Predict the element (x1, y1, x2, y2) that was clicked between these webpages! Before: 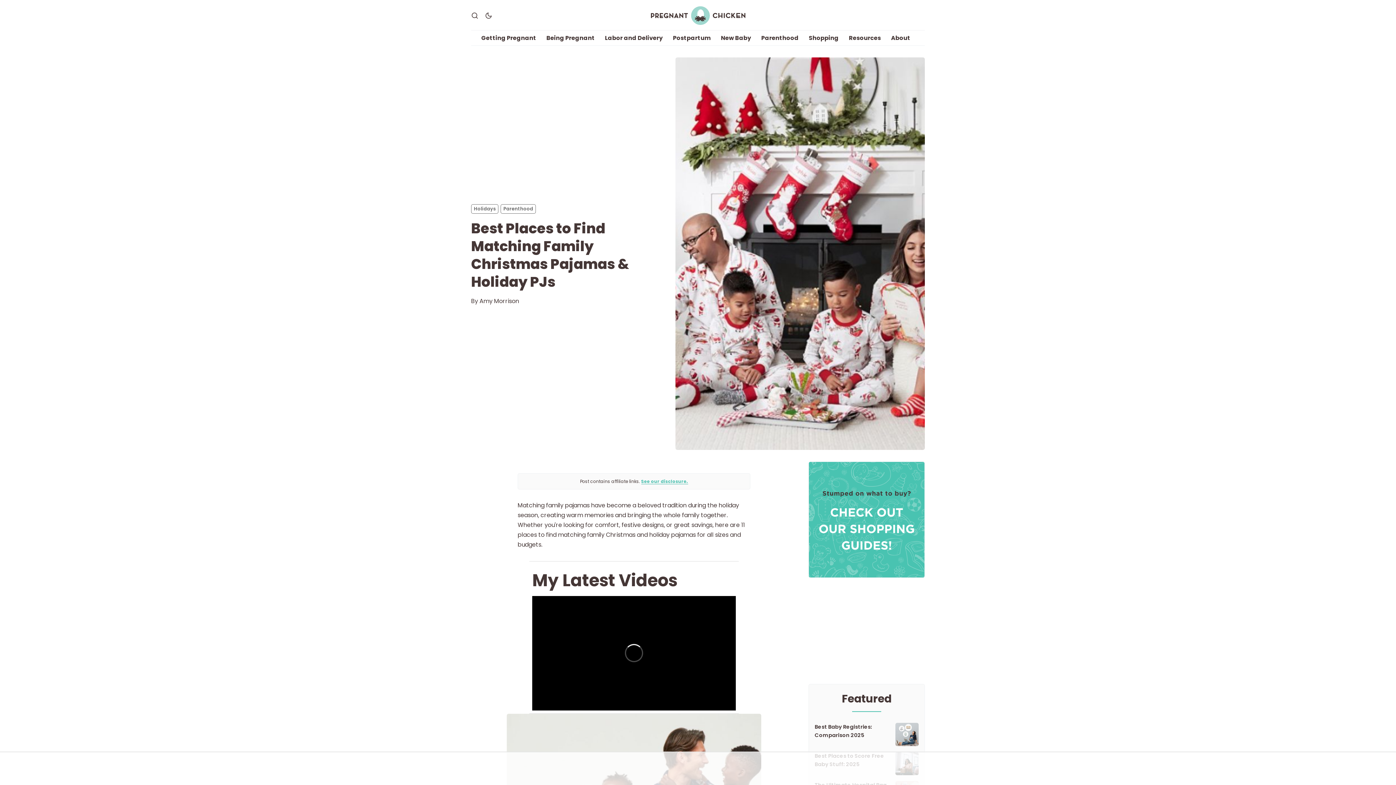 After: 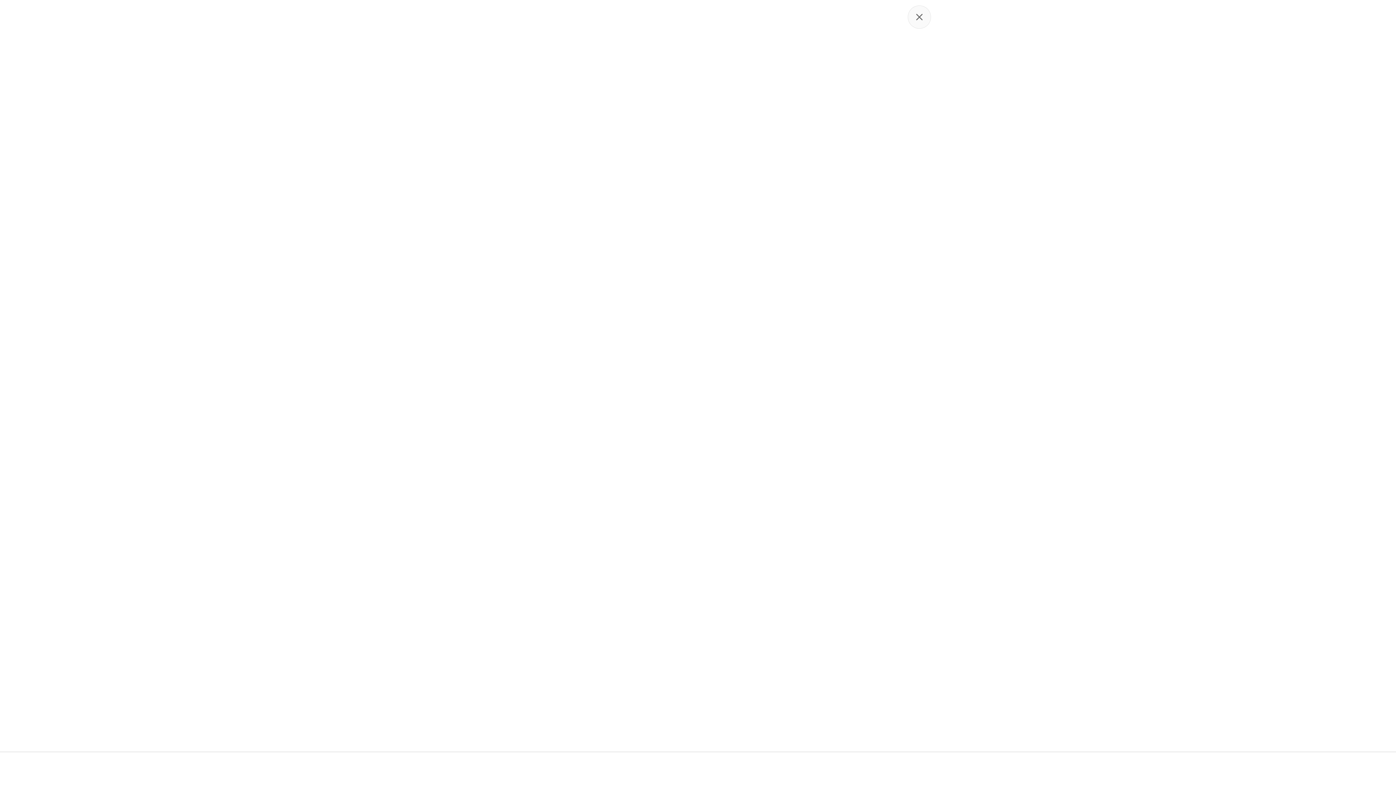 Action: label: Search bbox: (471, 11, 478, 19)